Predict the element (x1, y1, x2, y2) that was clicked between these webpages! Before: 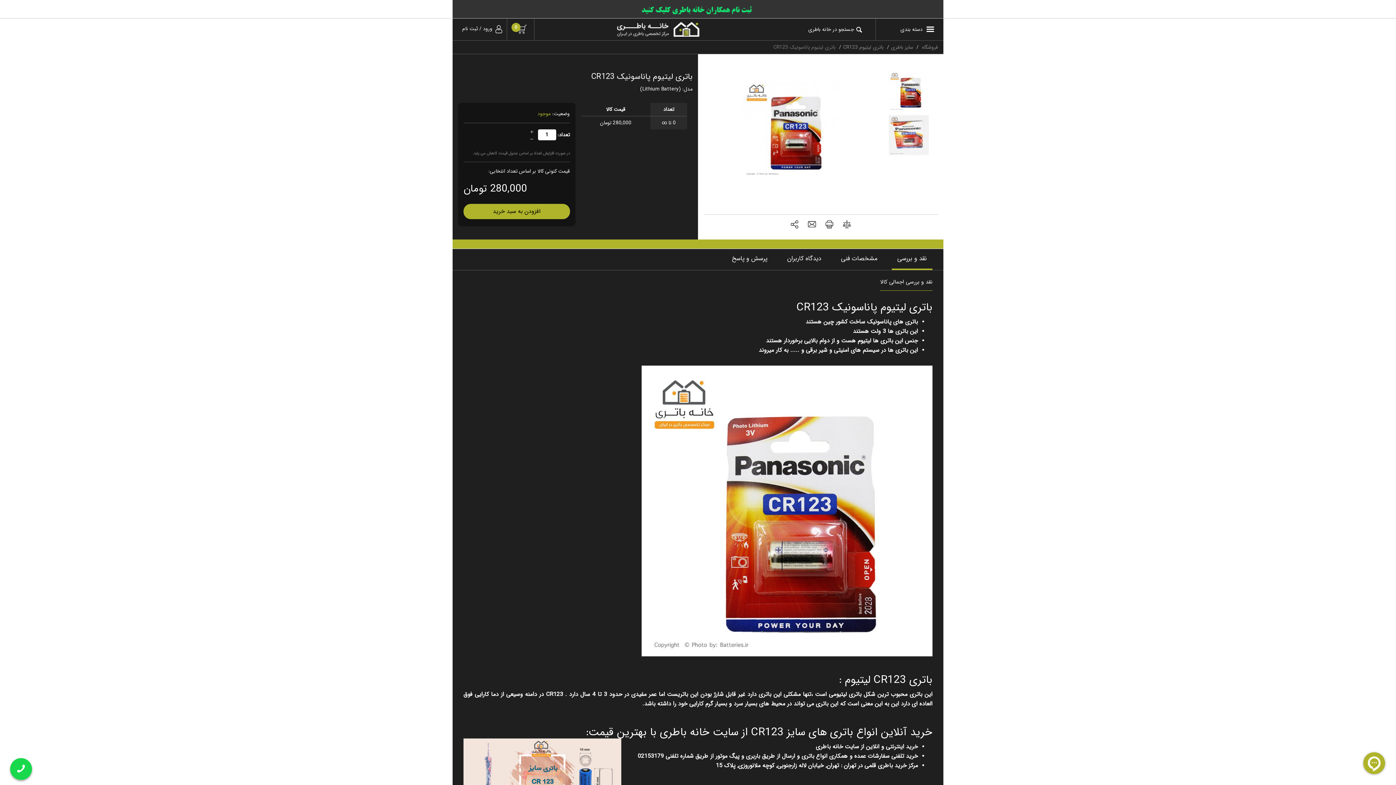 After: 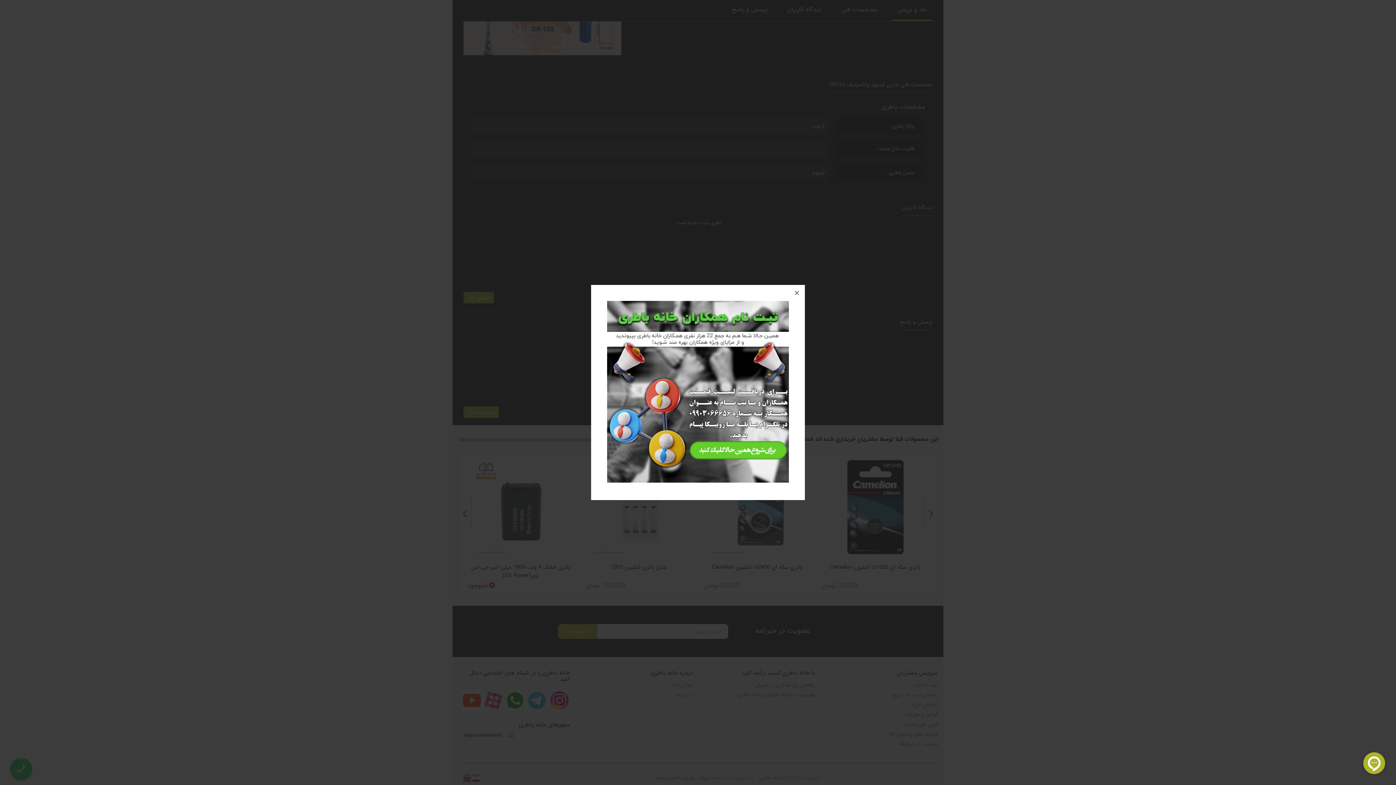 Action: label: مشخصات فنی bbox: (835, 249, 883, 269)